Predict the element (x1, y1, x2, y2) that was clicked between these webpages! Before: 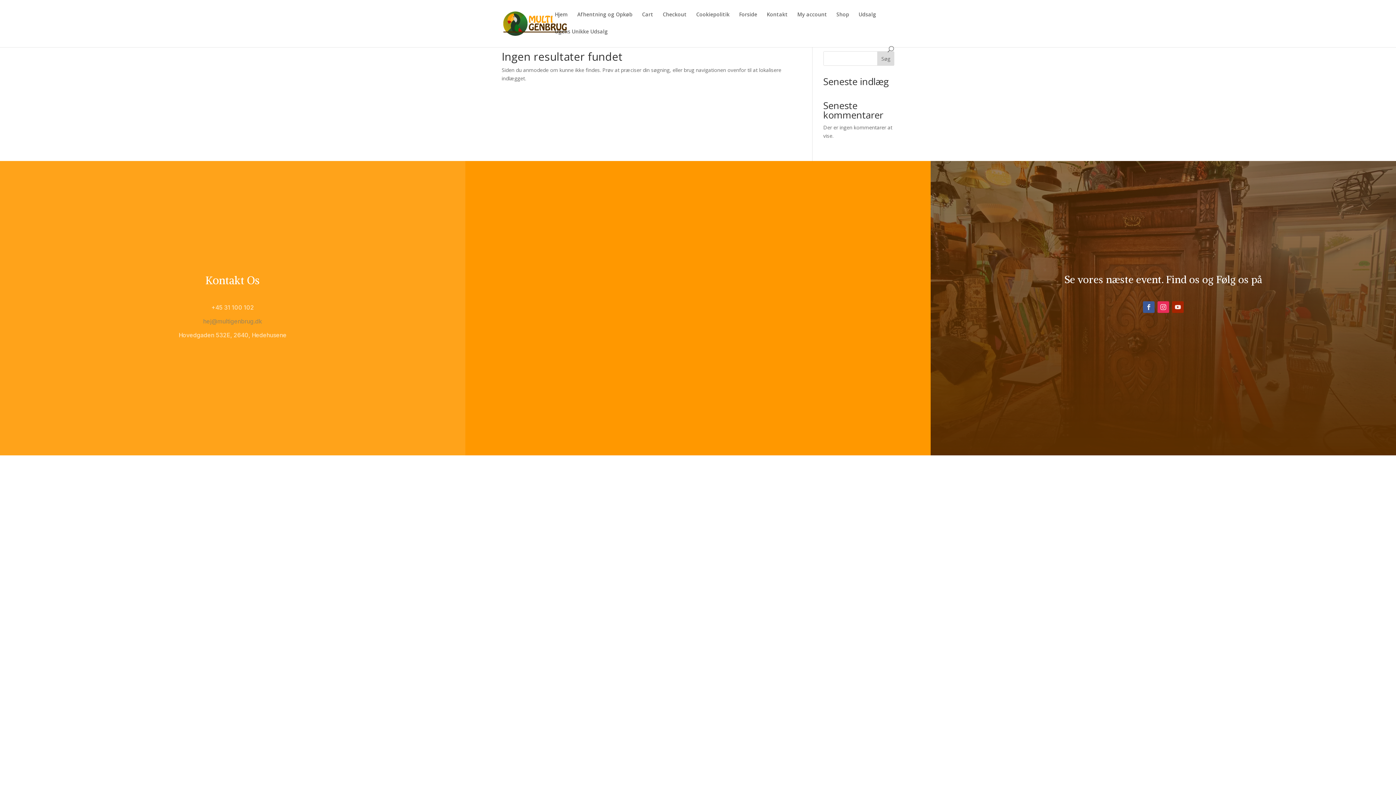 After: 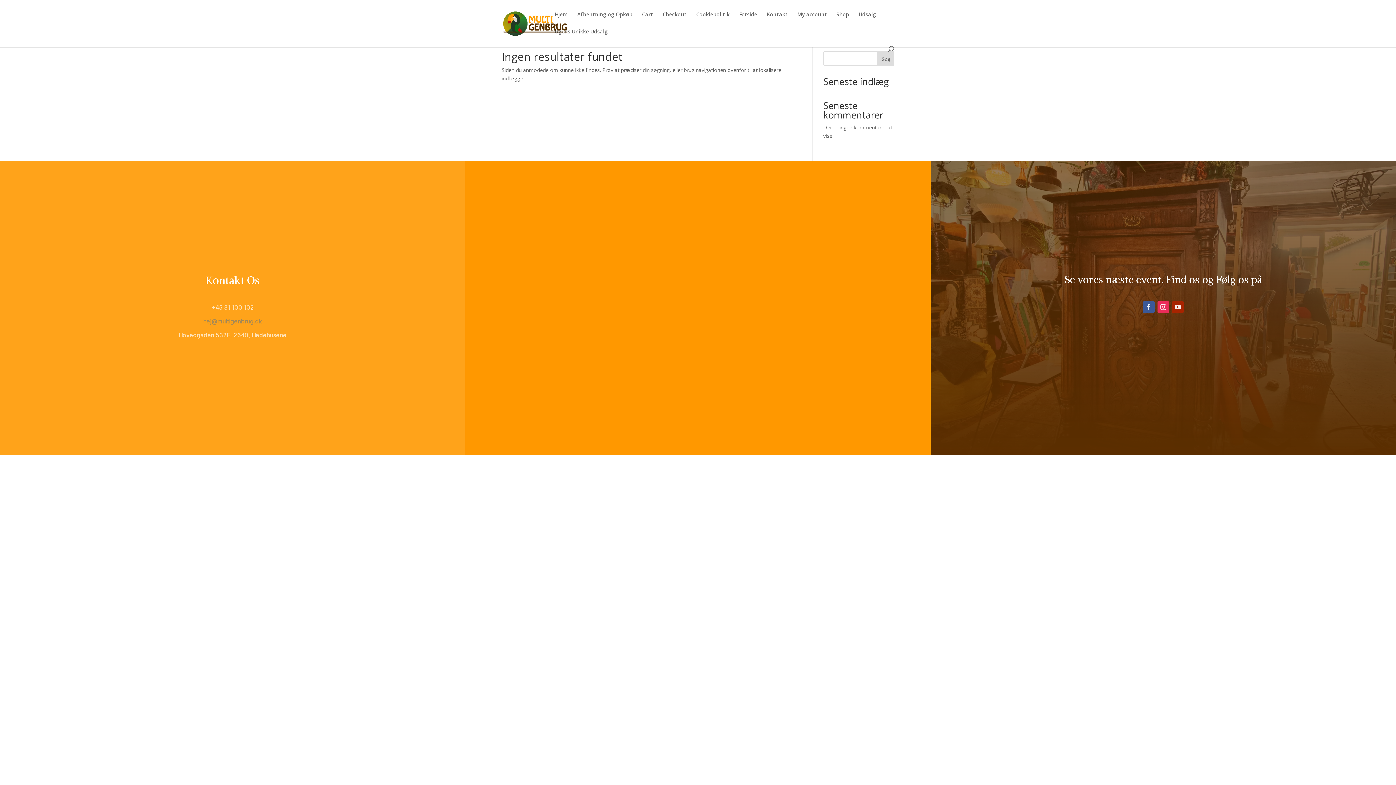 Action: bbox: (877, 51, 894, 65) label: Søg